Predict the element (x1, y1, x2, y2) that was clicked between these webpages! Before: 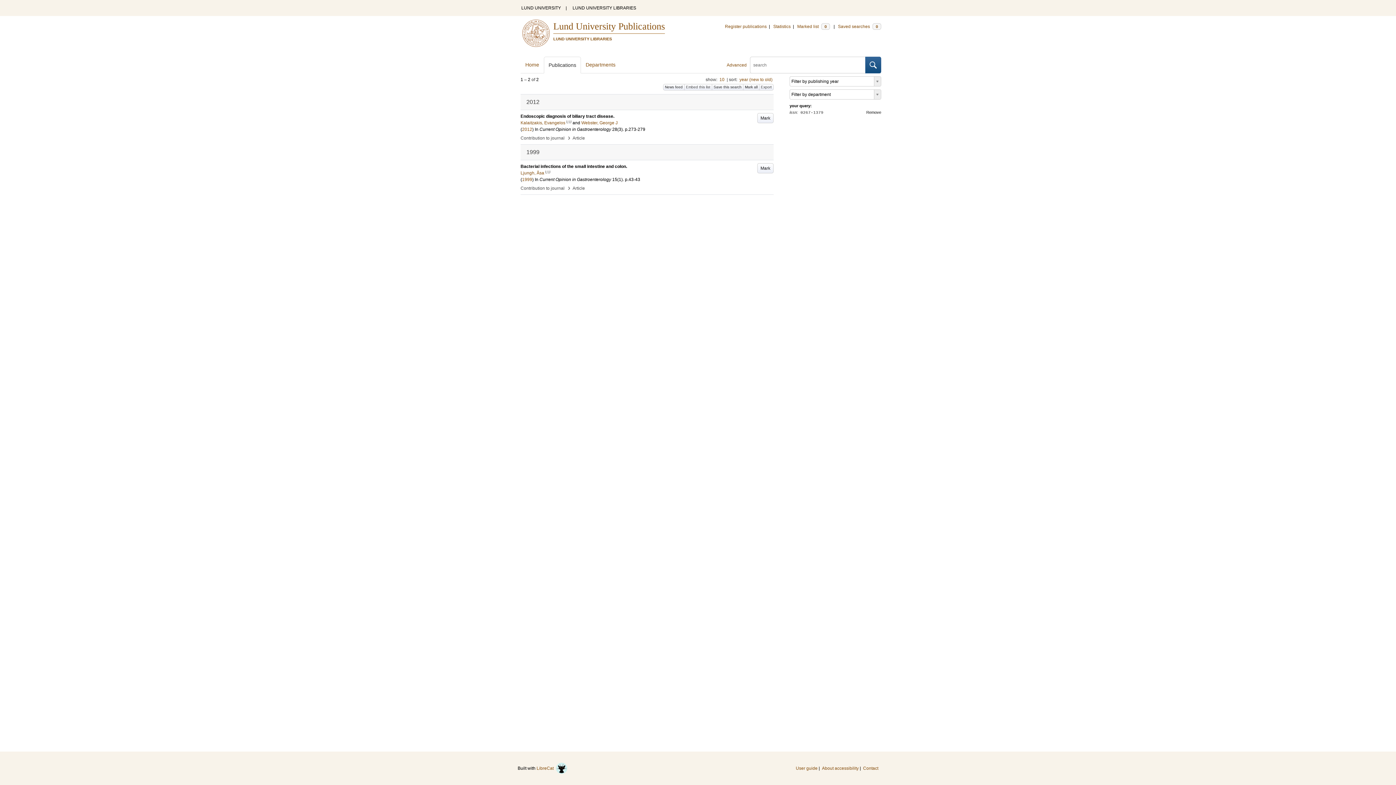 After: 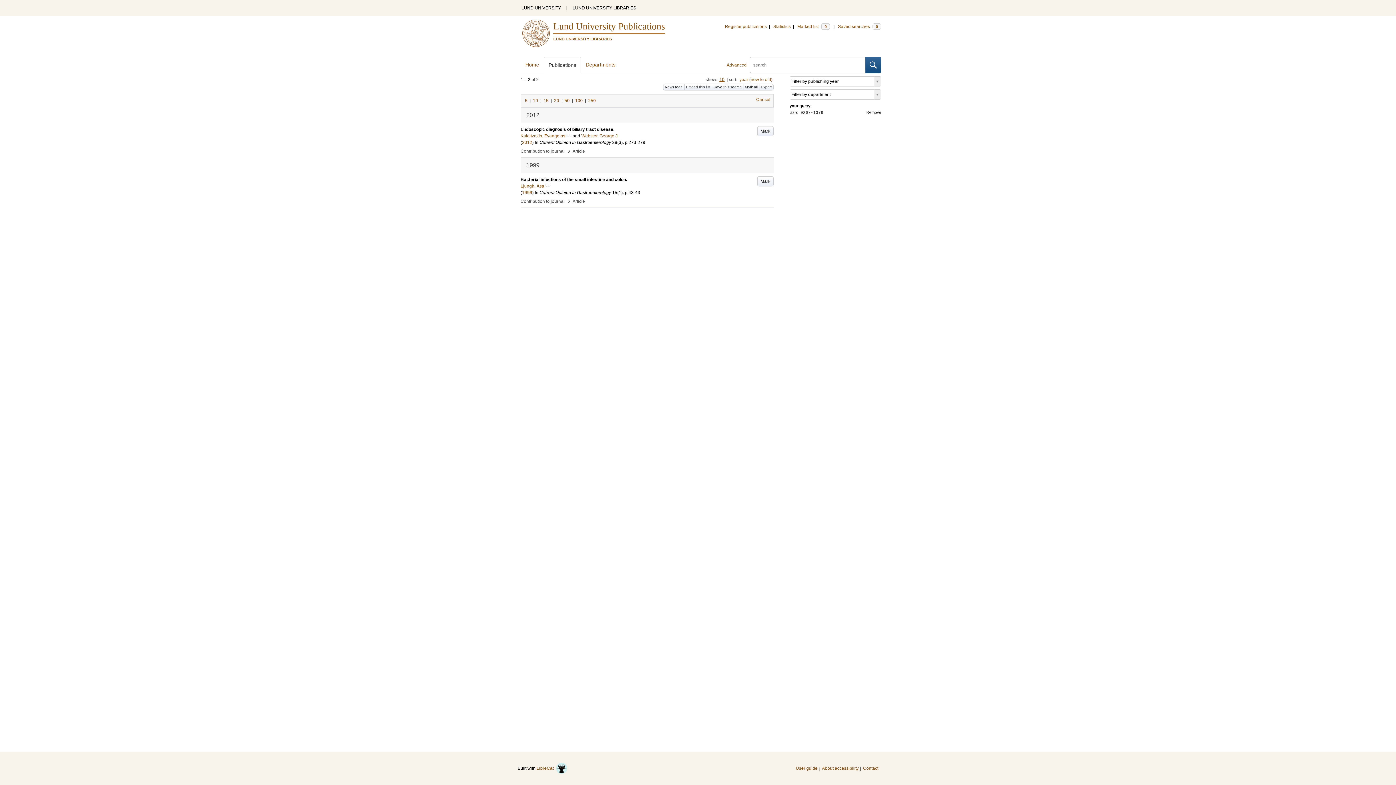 Action: label: 10 bbox: (719, 77, 724, 82)